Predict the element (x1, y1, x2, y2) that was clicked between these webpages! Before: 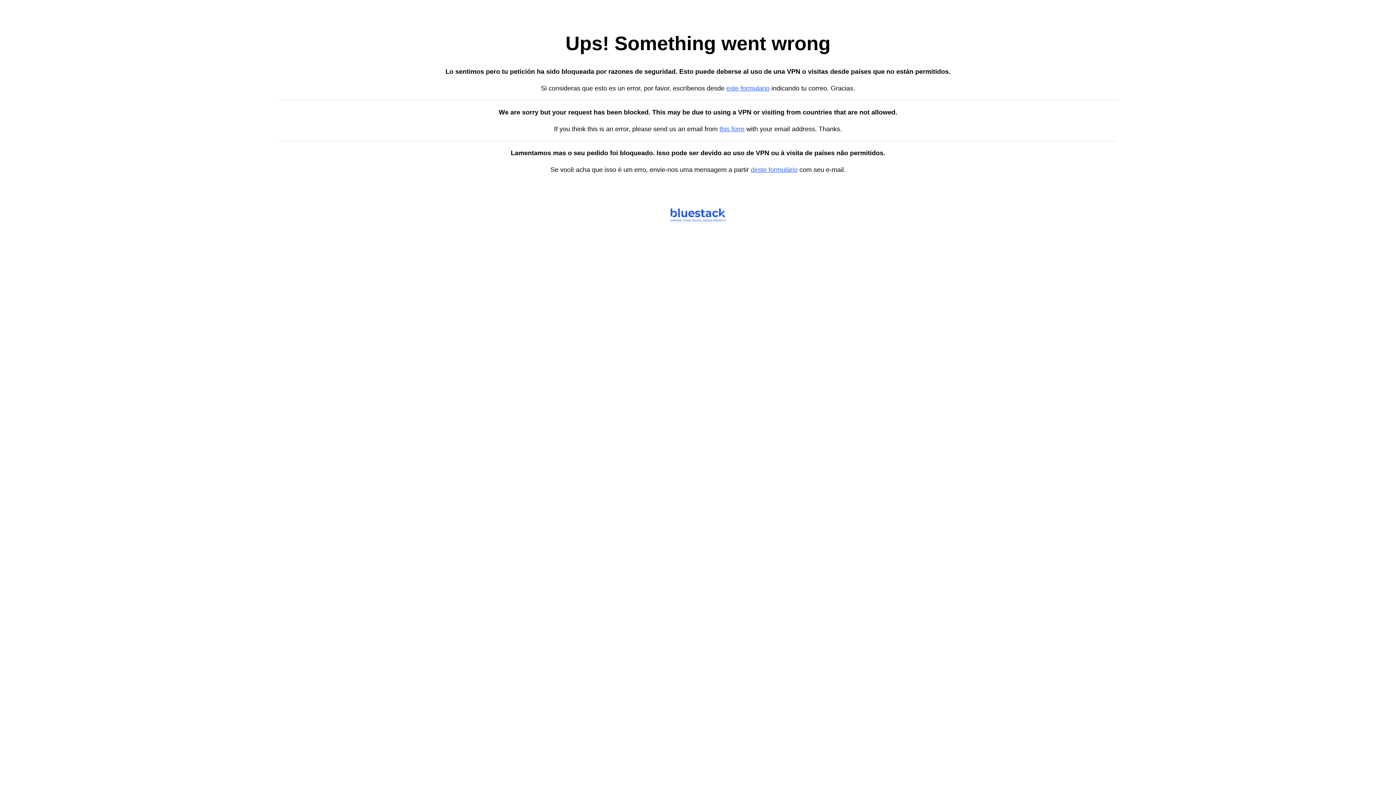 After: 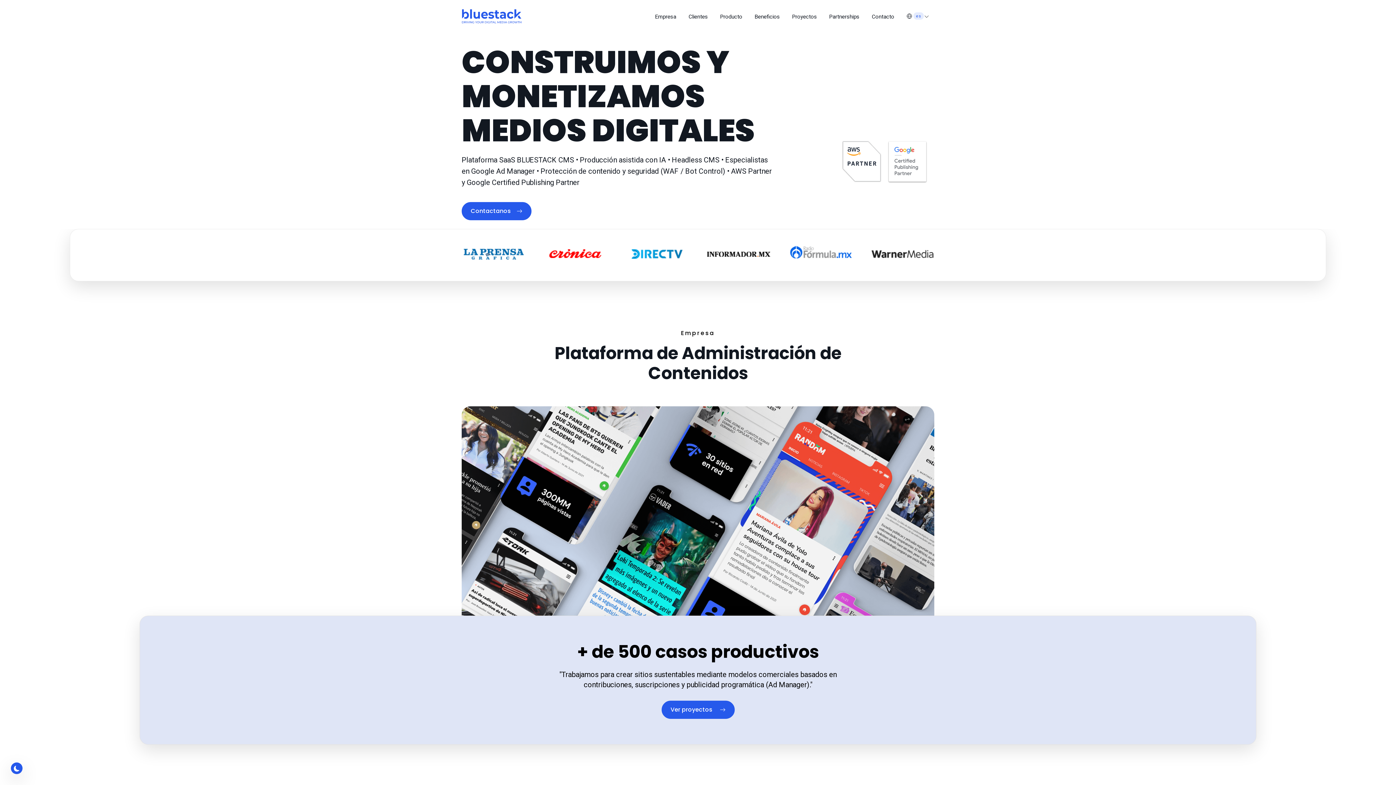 Action: label: this form bbox: (719, 125, 744, 132)